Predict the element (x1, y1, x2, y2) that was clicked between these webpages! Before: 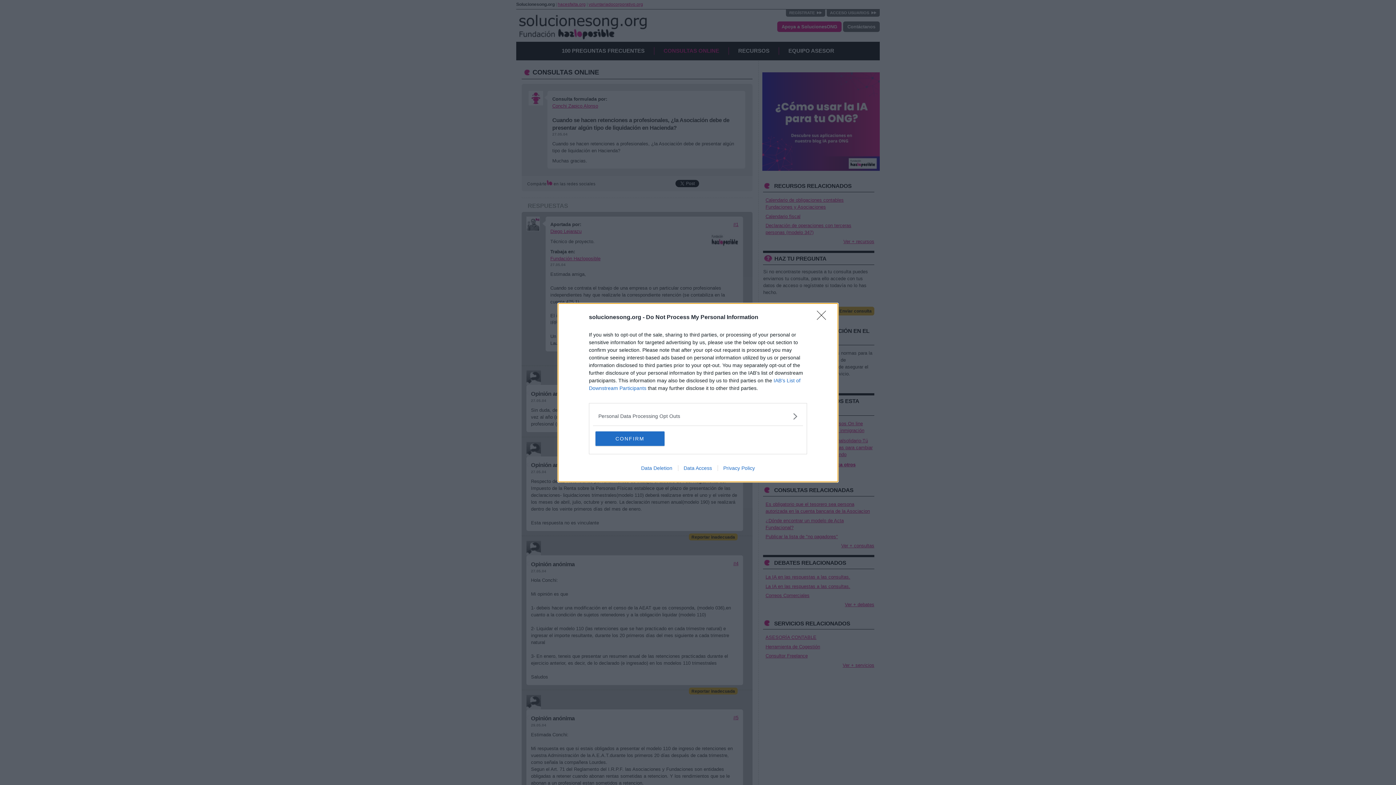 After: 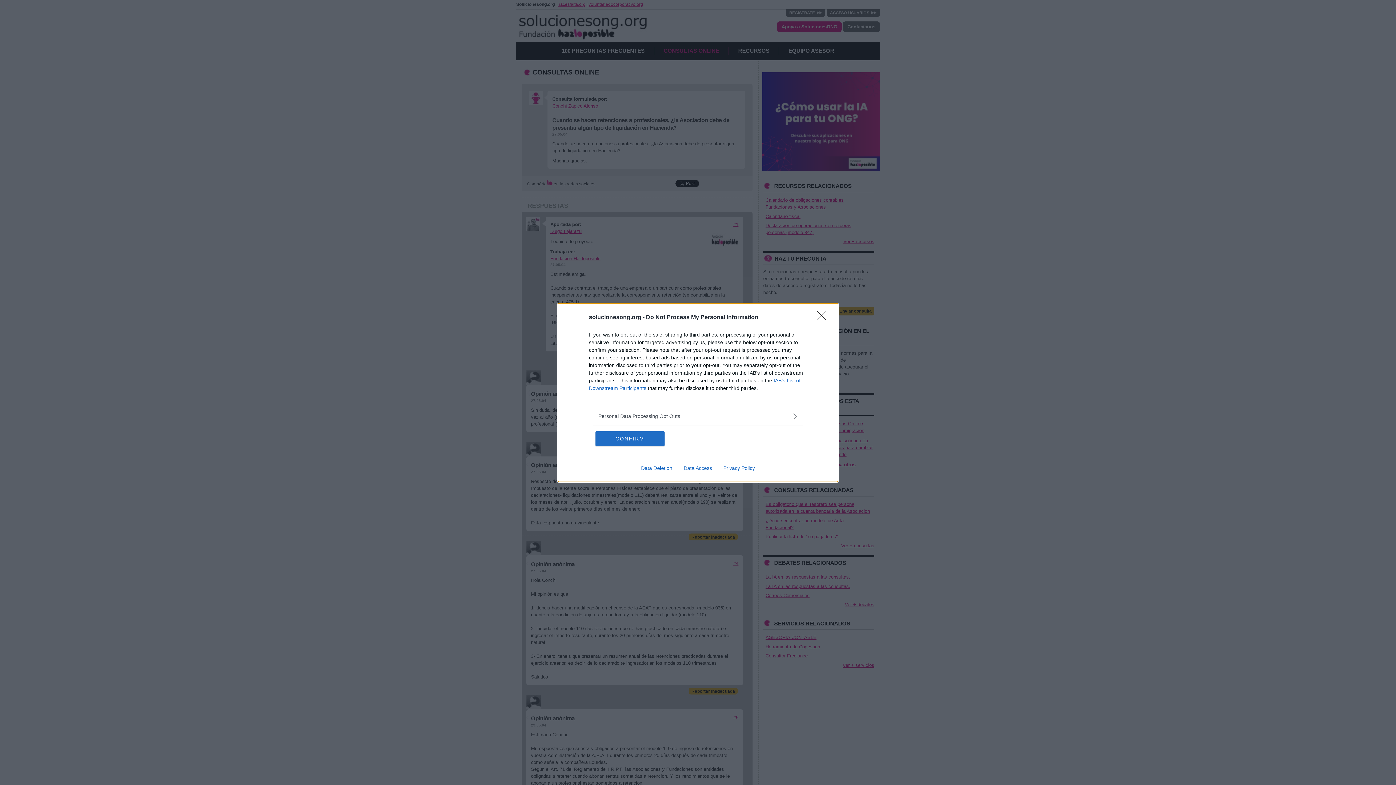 Action: label: Data Access bbox: (678, 465, 717, 471)